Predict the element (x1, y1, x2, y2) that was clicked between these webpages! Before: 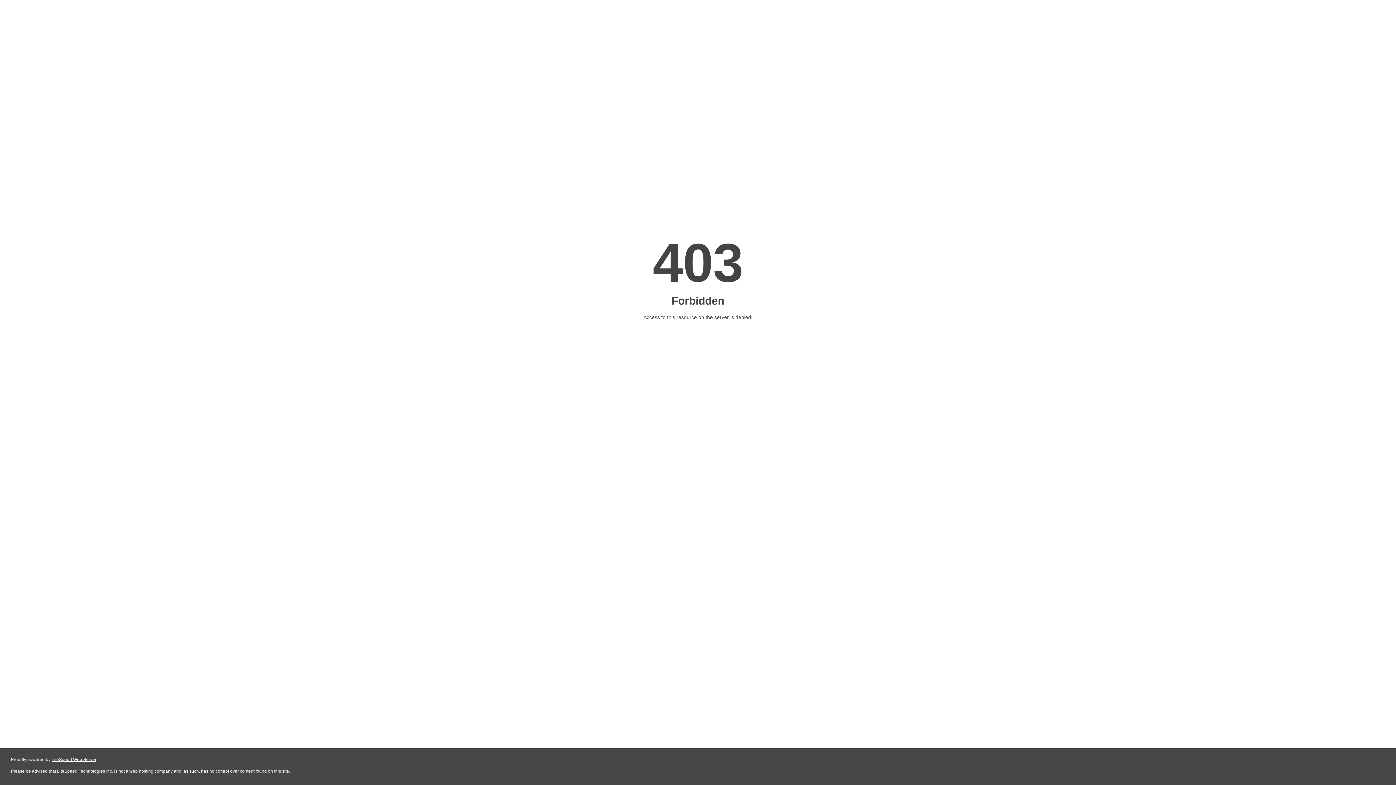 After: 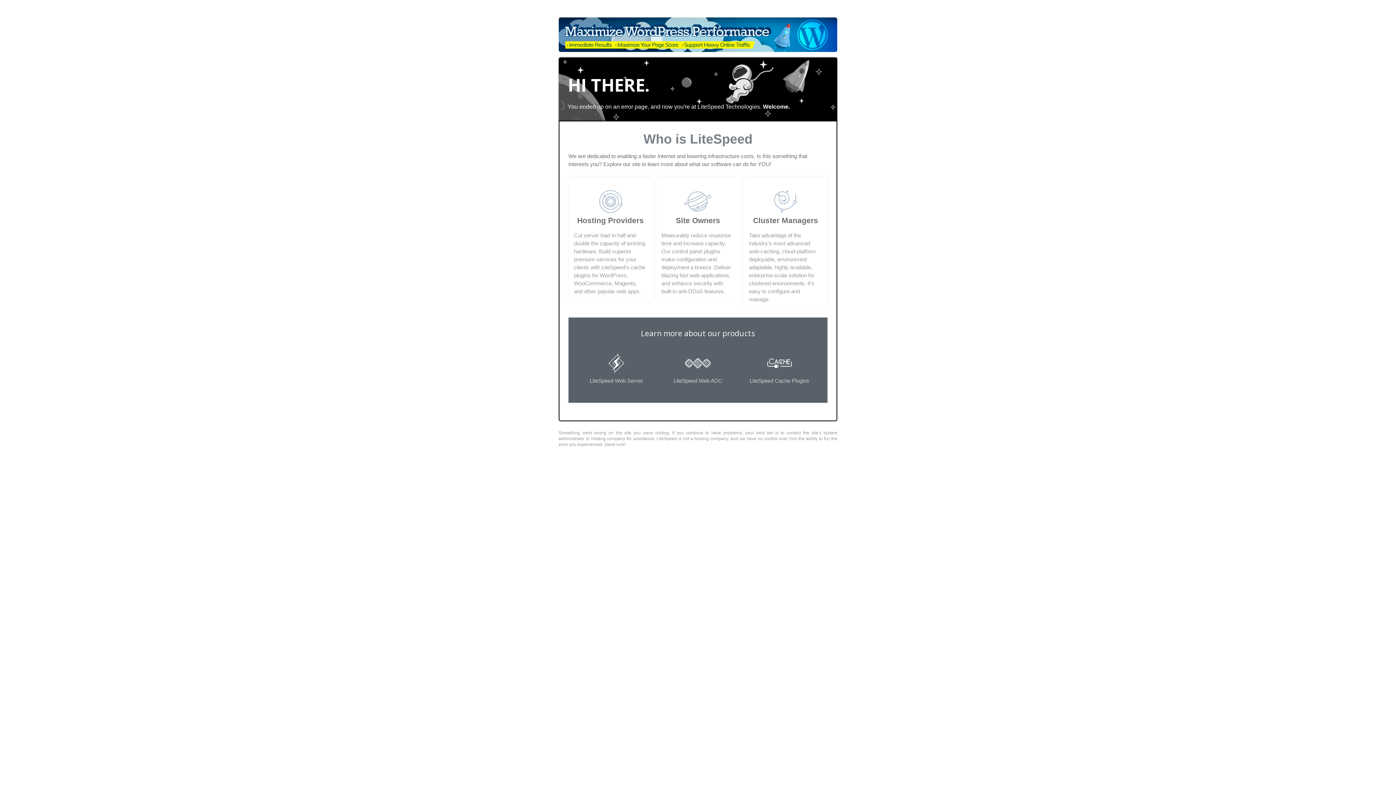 Action: label: LiteSpeed Web Server bbox: (51, 757, 96, 762)